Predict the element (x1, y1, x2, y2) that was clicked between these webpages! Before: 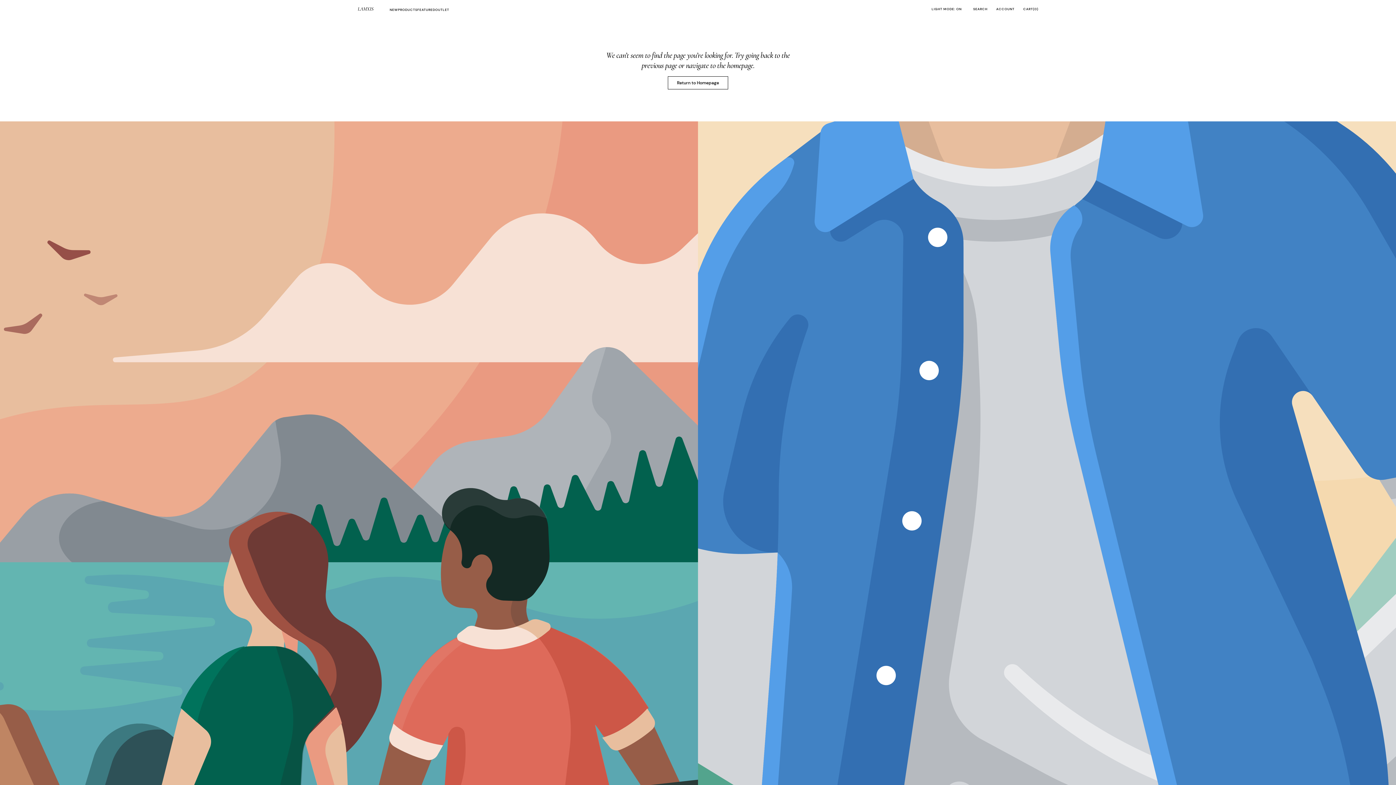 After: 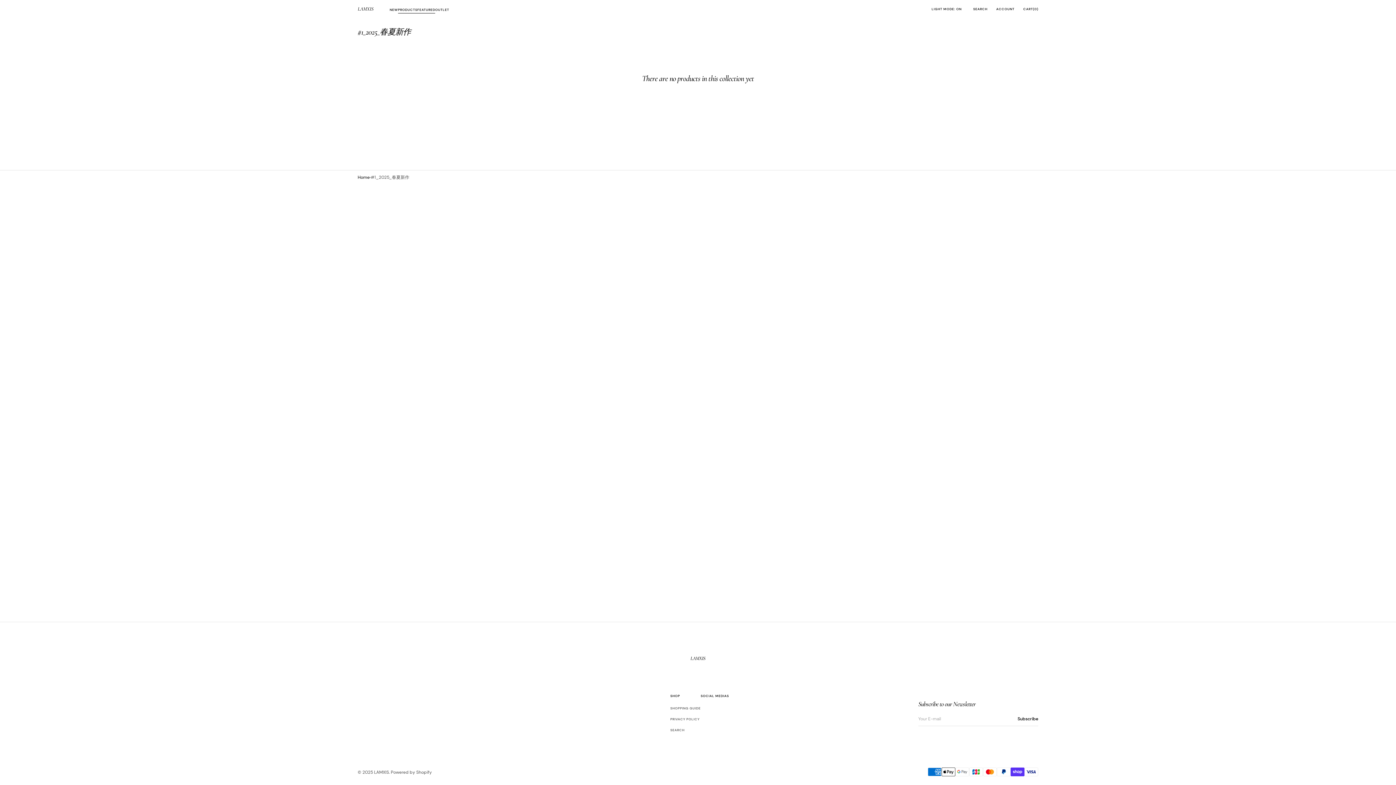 Action: bbox: (398, 7, 417, 12) label: PRODUCTS